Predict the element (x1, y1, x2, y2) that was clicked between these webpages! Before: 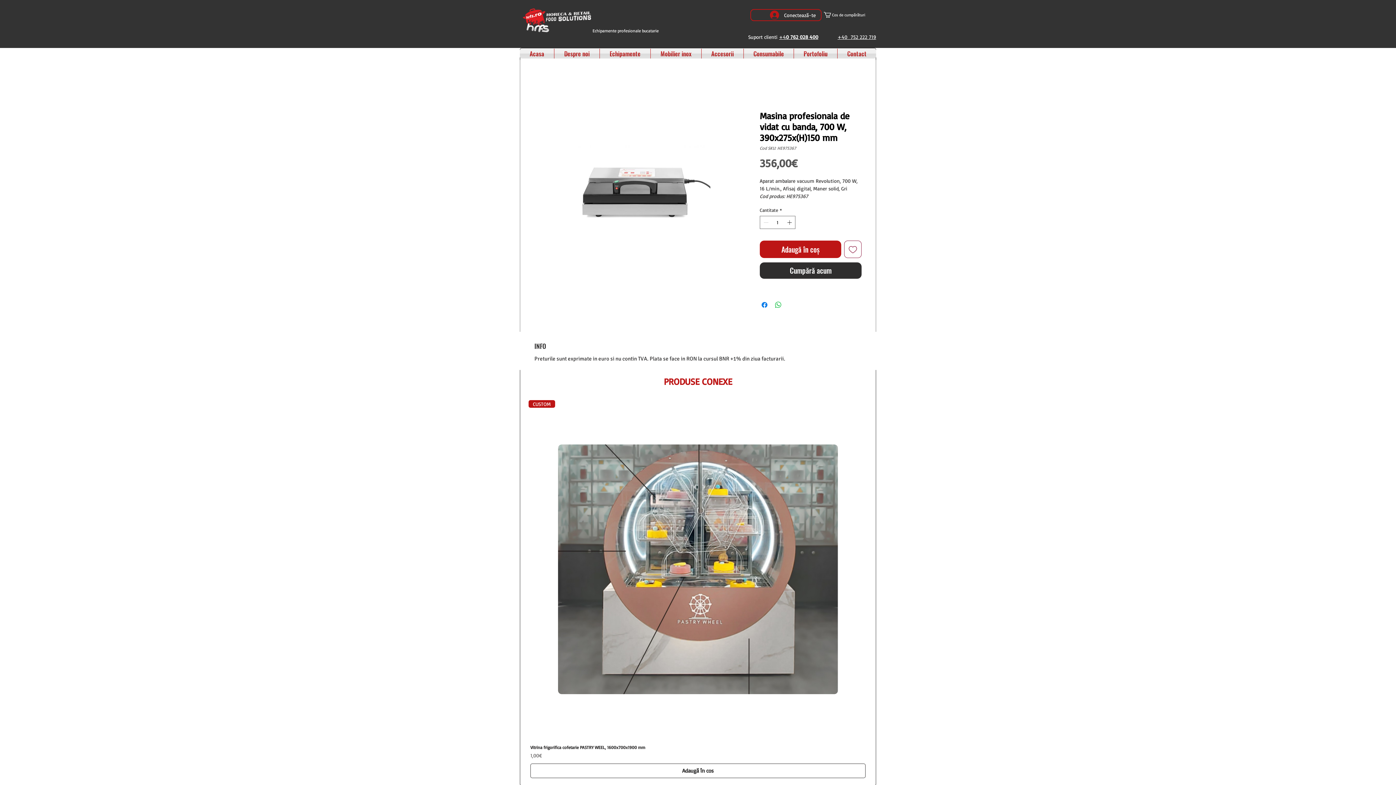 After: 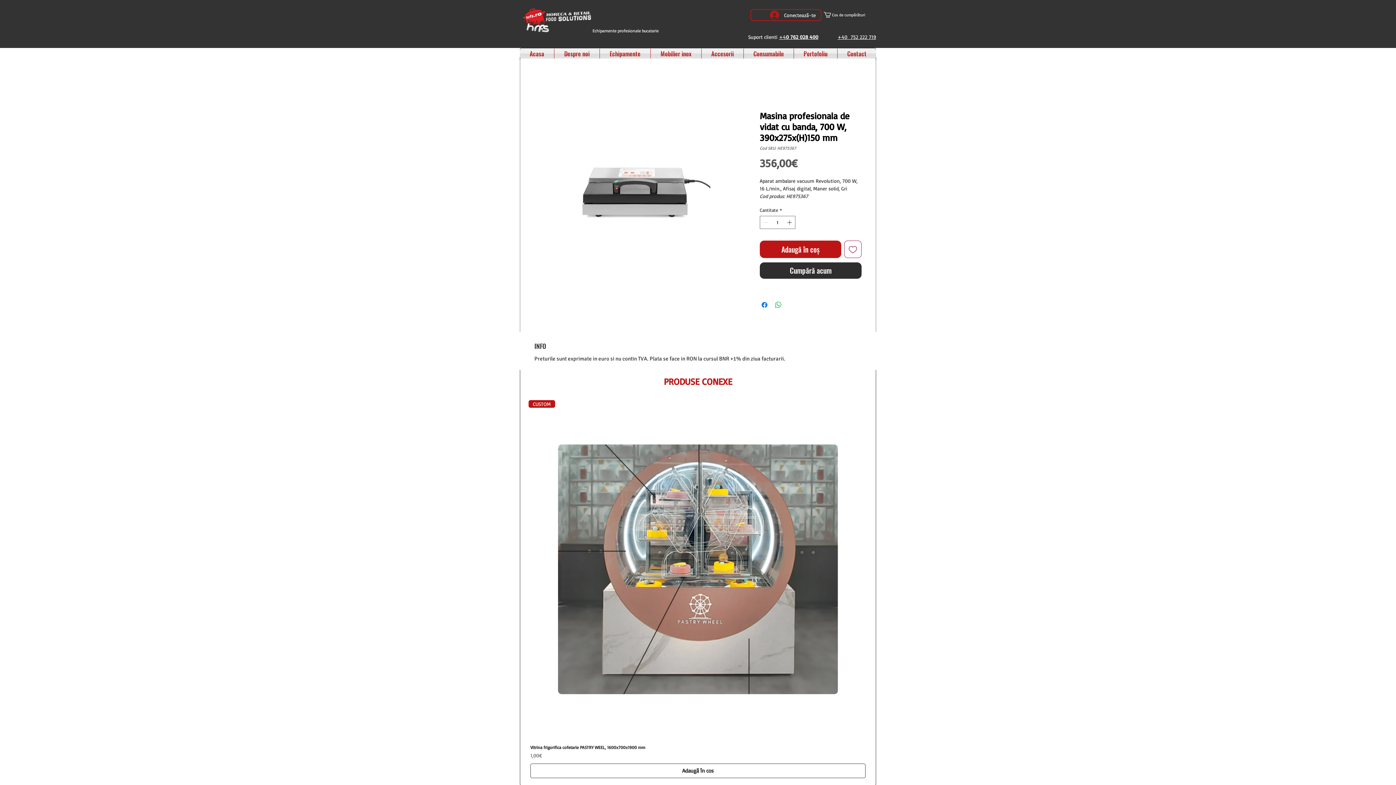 Action: label: Coș de cumpărături bbox: (824, 12, 876, 17)